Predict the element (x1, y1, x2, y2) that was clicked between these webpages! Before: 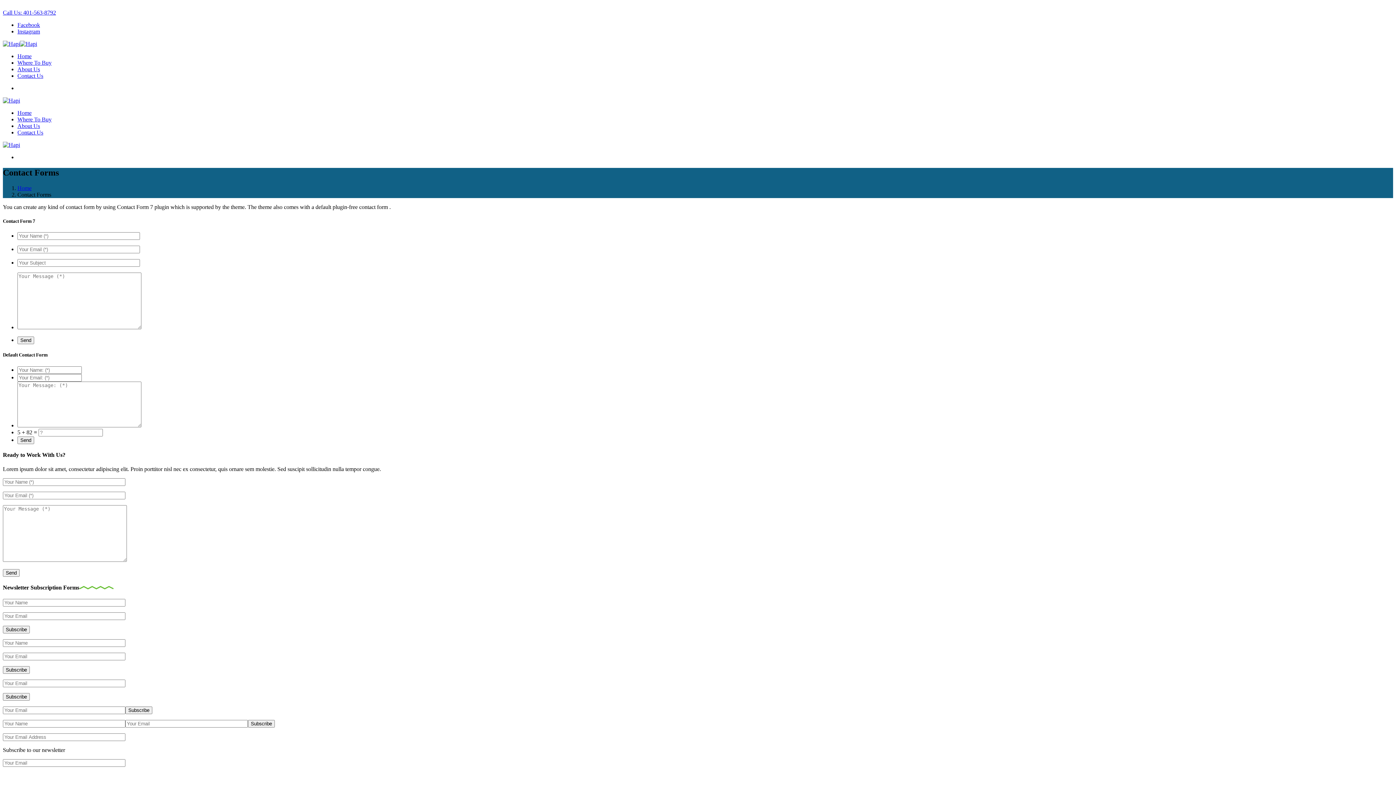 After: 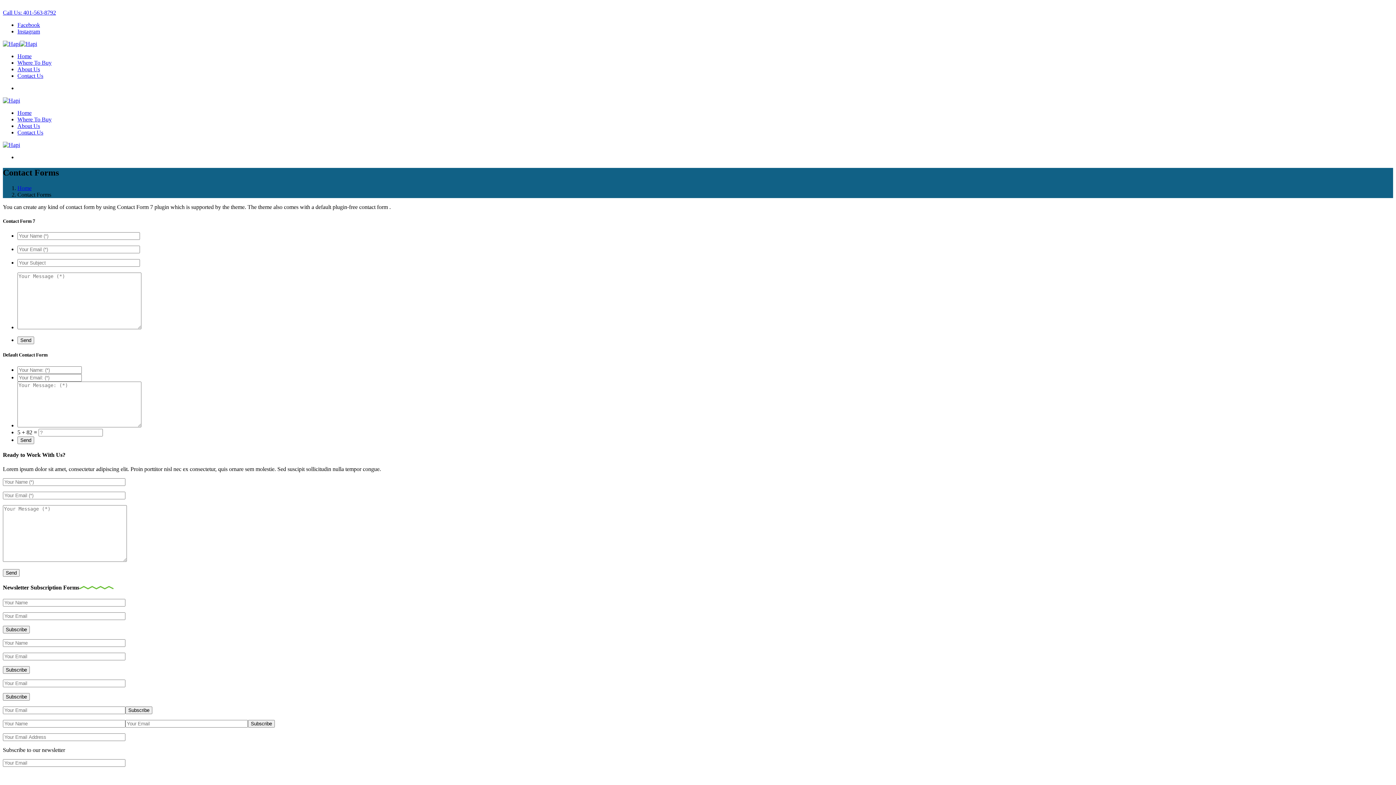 Action: label: Call Us: 401-563-8792 bbox: (2, 9, 56, 15)